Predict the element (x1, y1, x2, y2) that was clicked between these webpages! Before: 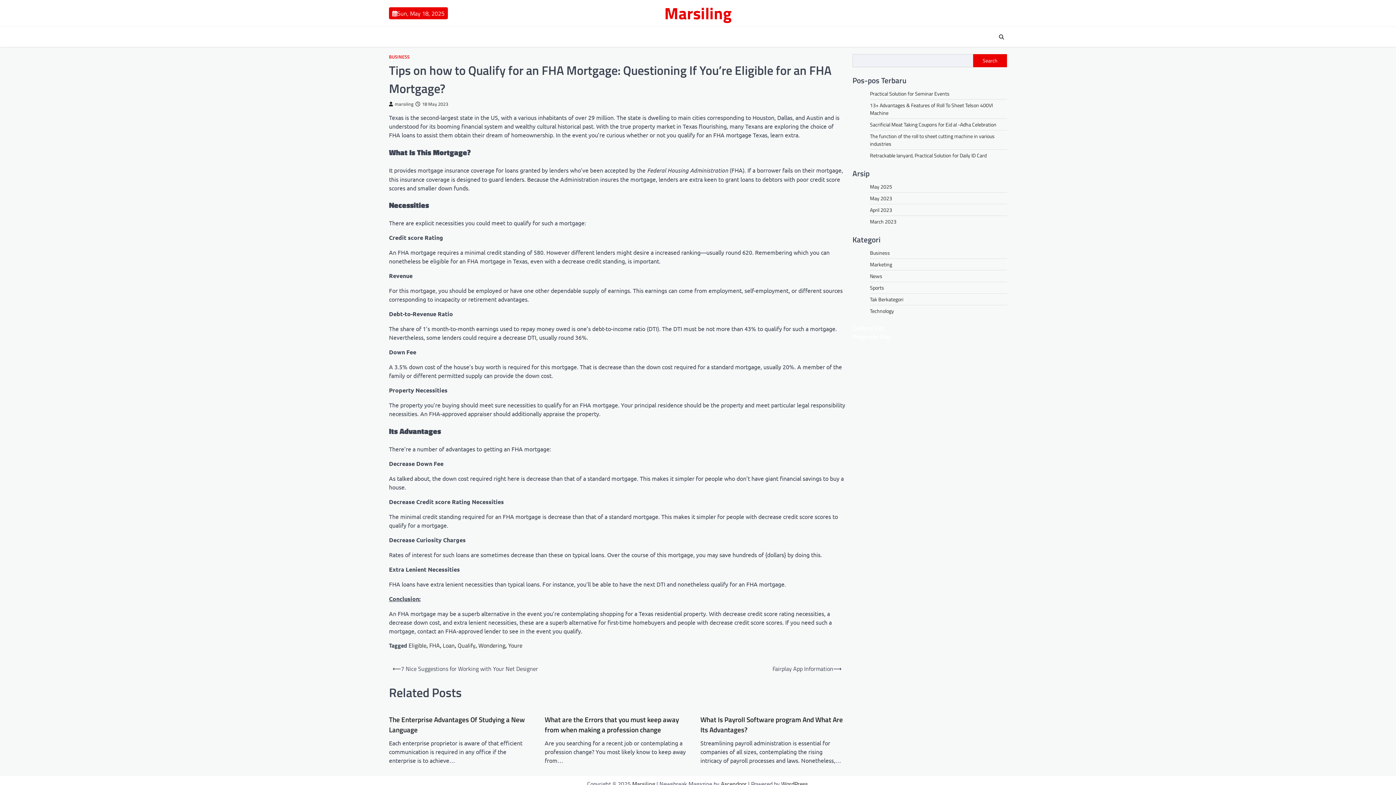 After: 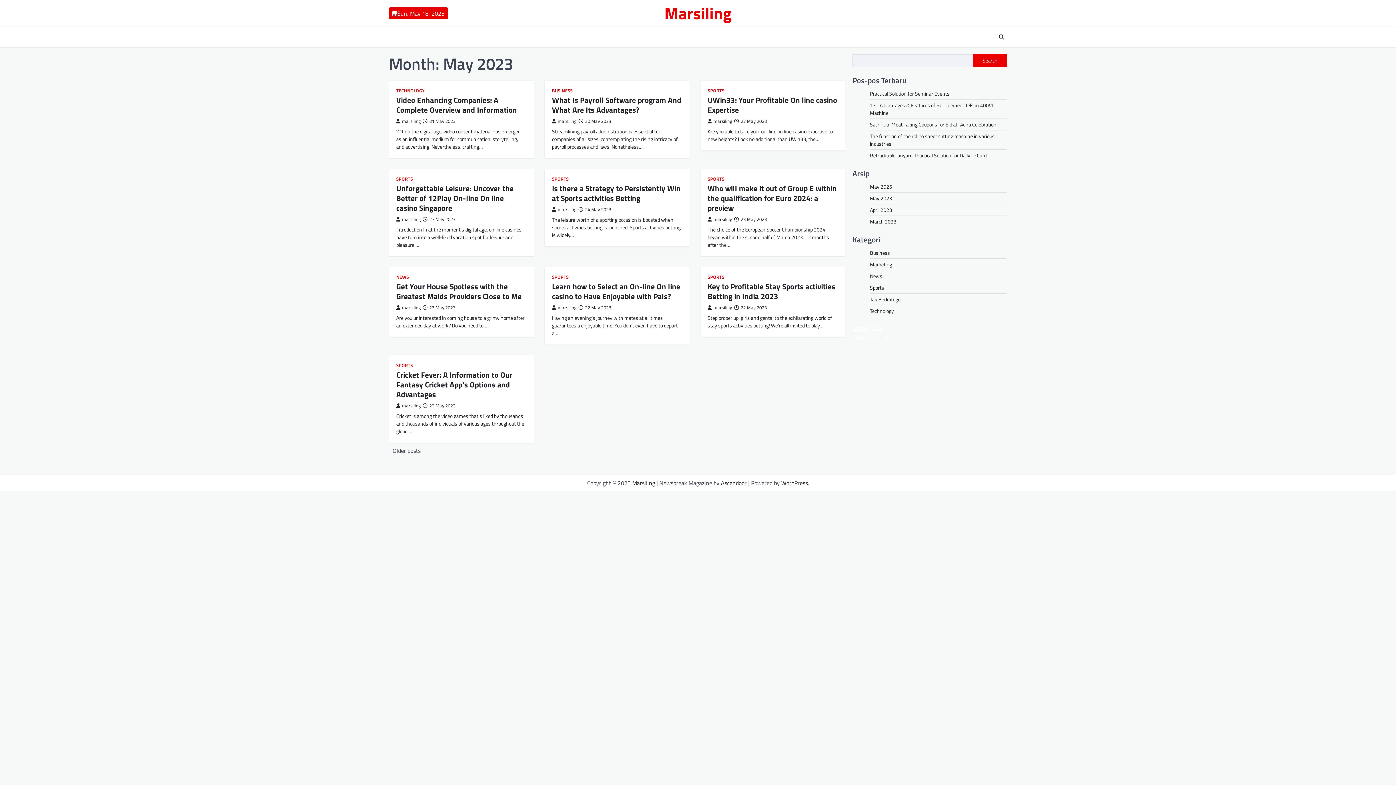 Action: bbox: (870, 194, 892, 202) label: May 2023